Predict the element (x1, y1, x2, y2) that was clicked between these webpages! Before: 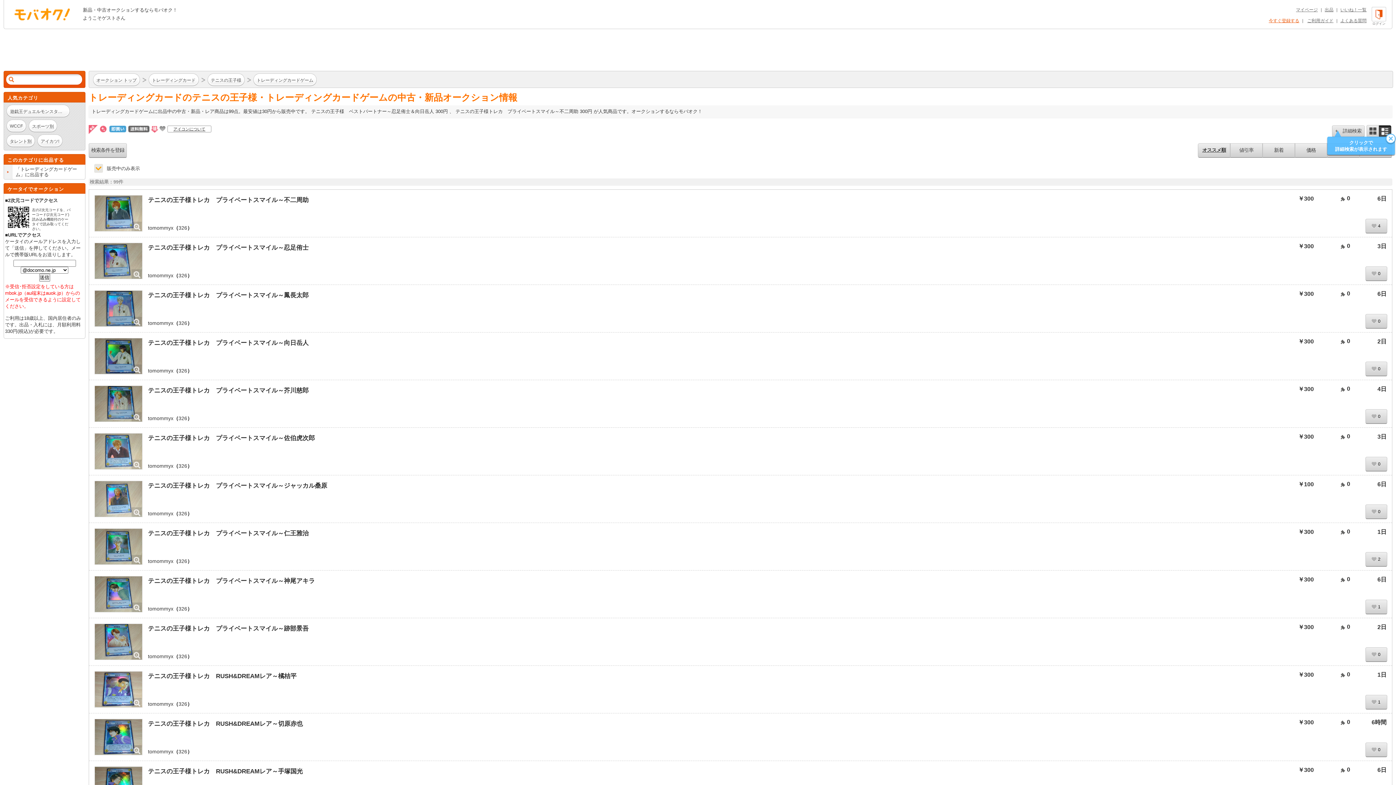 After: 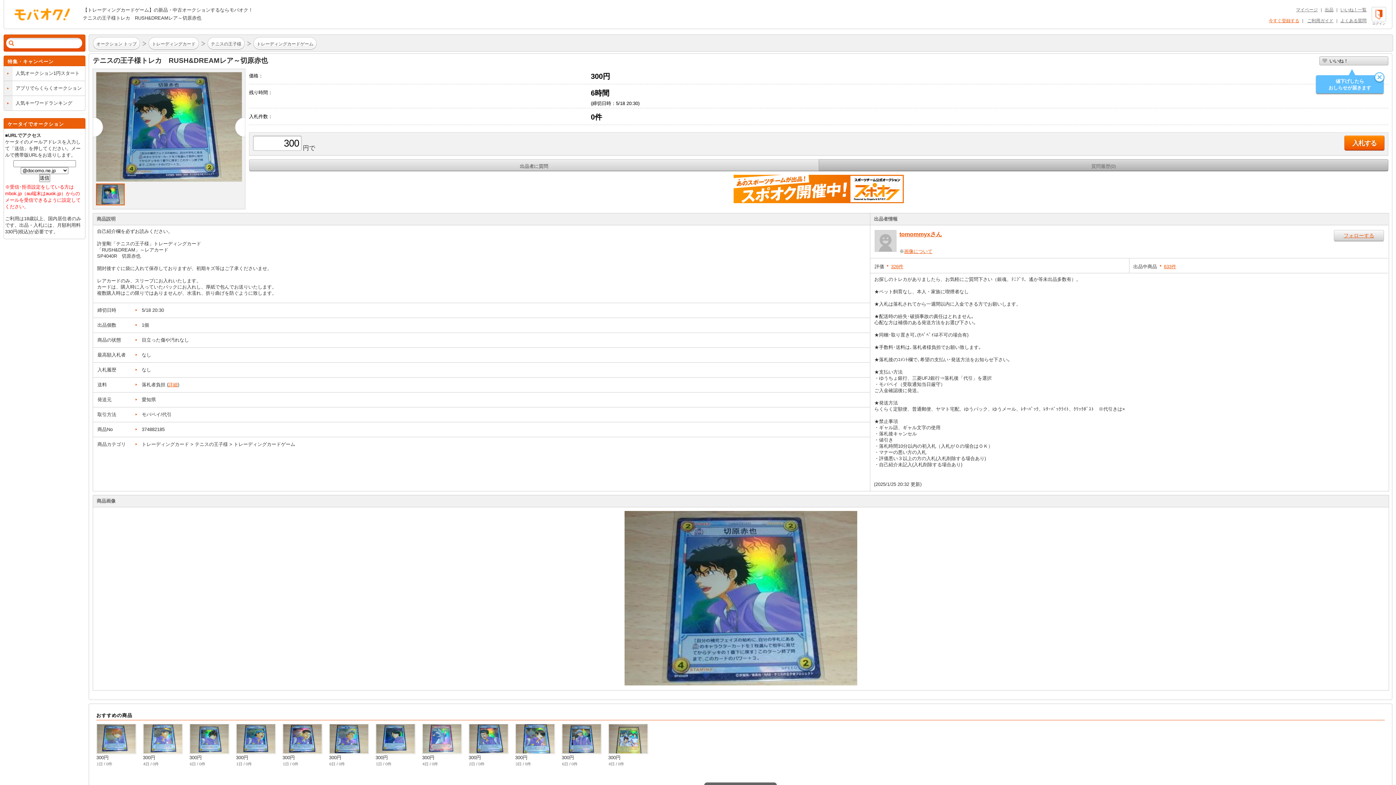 Action: bbox: (94, 719, 142, 755)